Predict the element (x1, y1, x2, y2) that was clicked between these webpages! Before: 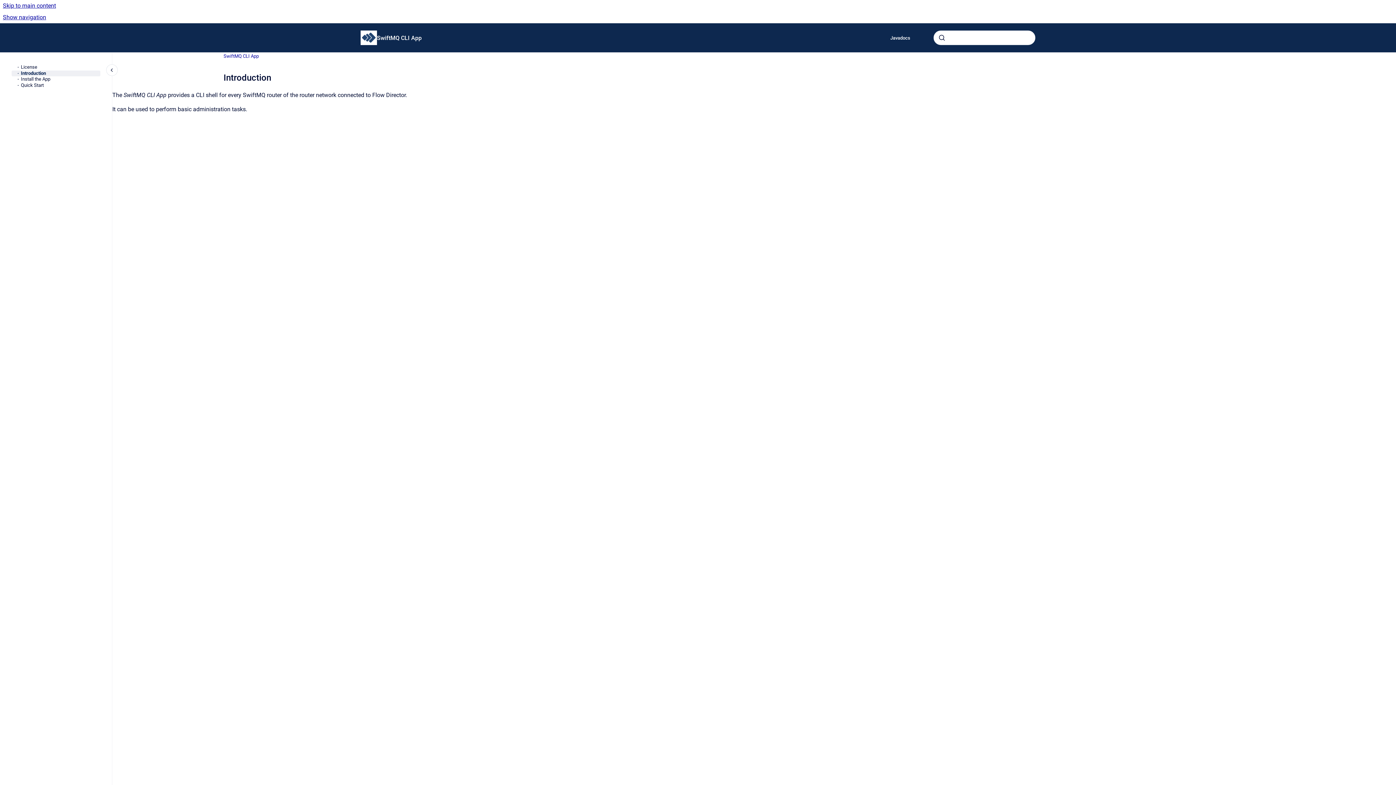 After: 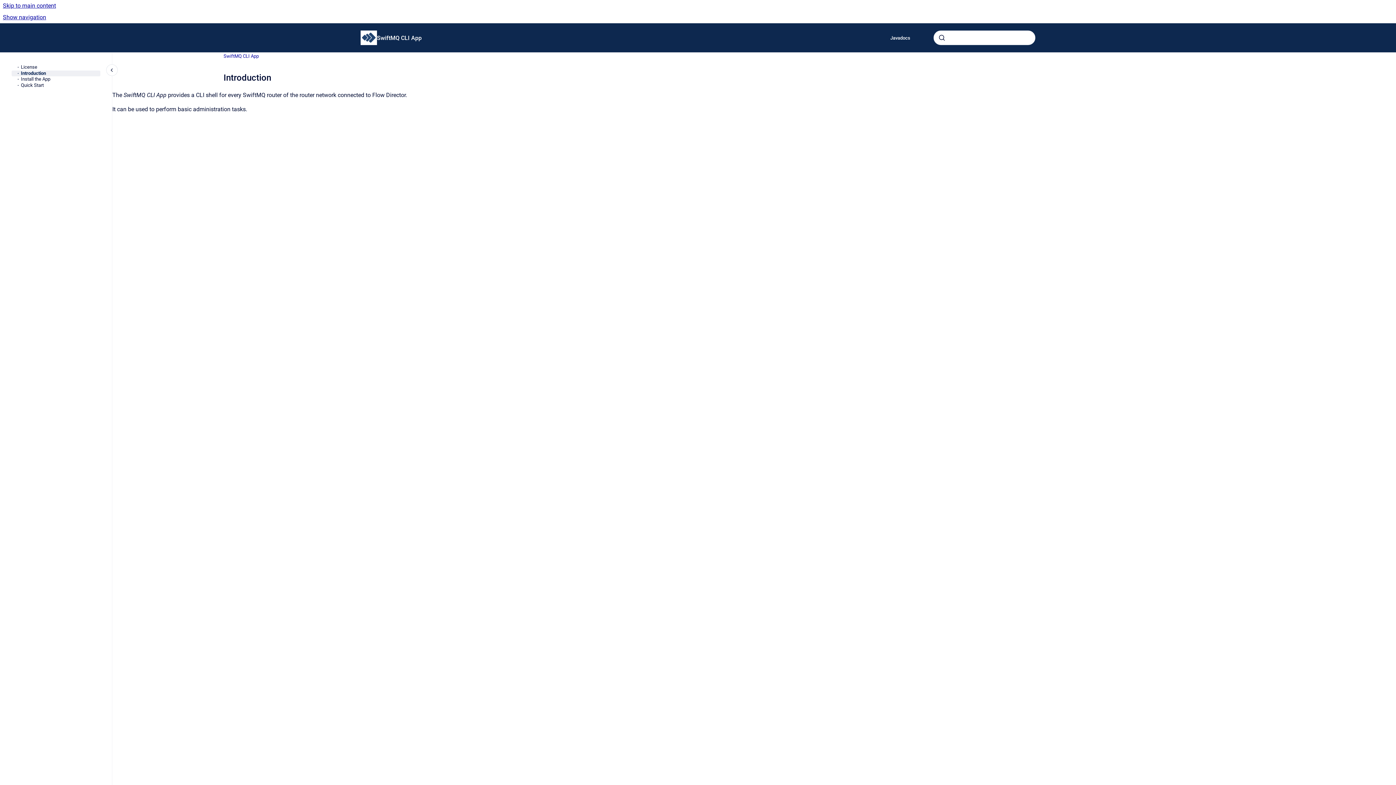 Action: bbox: (20, 70, 100, 76) label: Introduction